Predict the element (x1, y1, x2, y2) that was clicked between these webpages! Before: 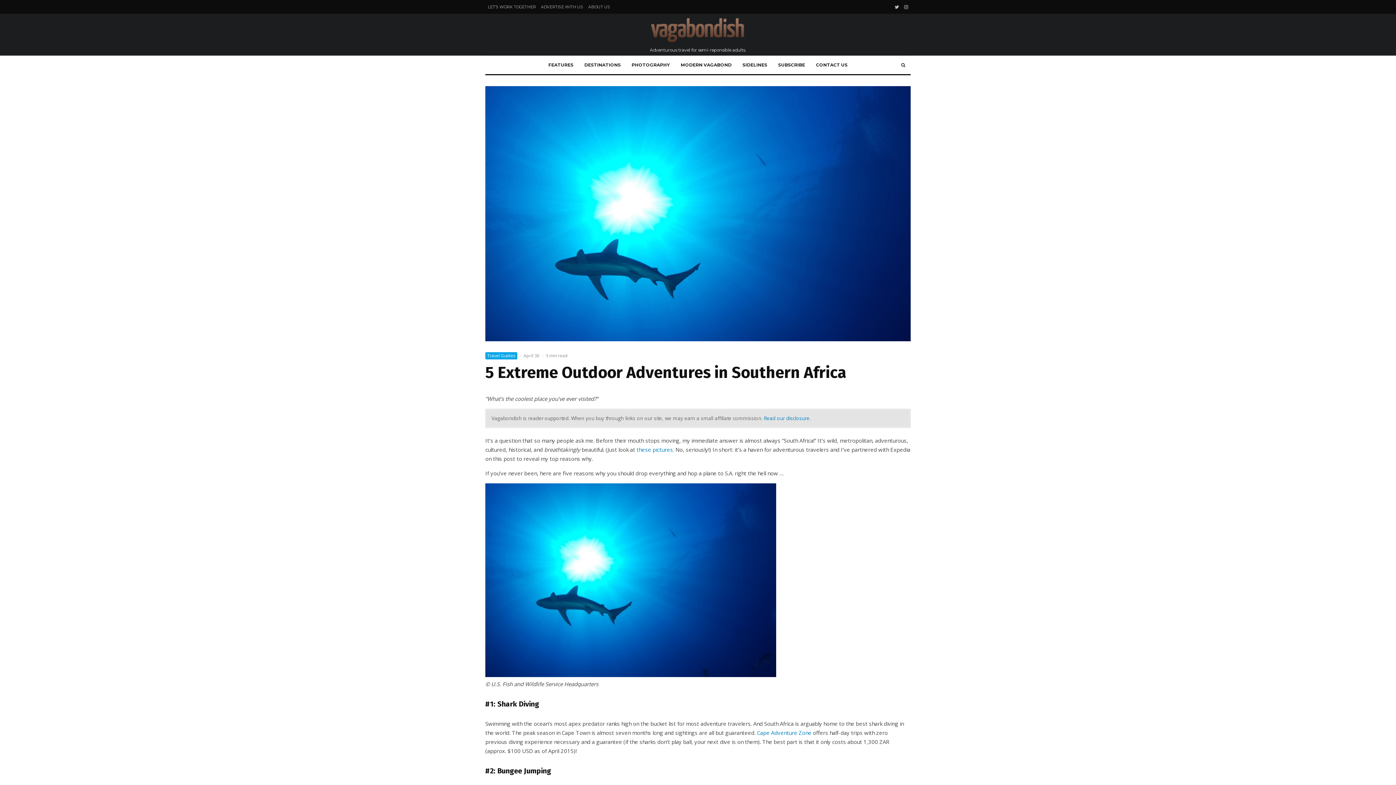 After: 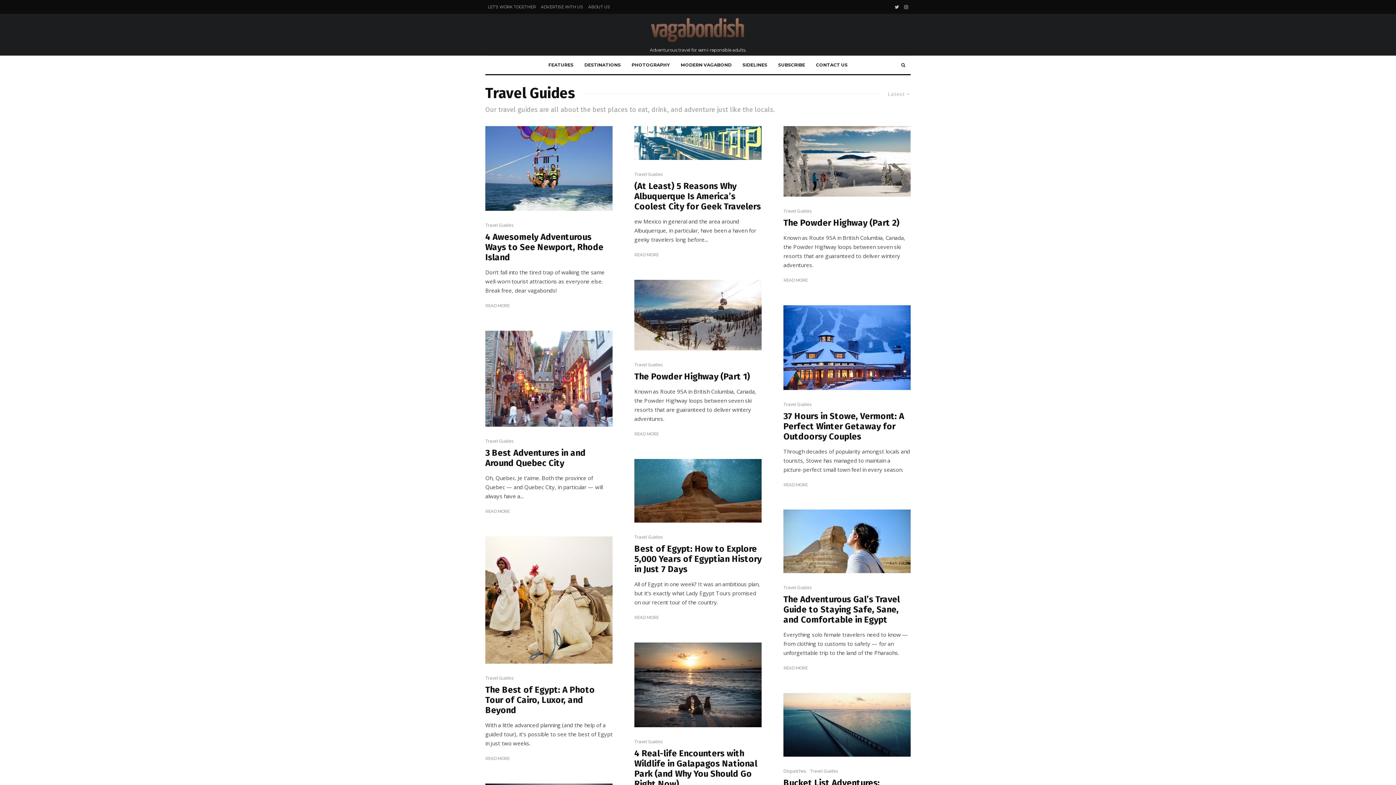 Action: label: Travel Guides bbox: (485, 352, 517, 359)